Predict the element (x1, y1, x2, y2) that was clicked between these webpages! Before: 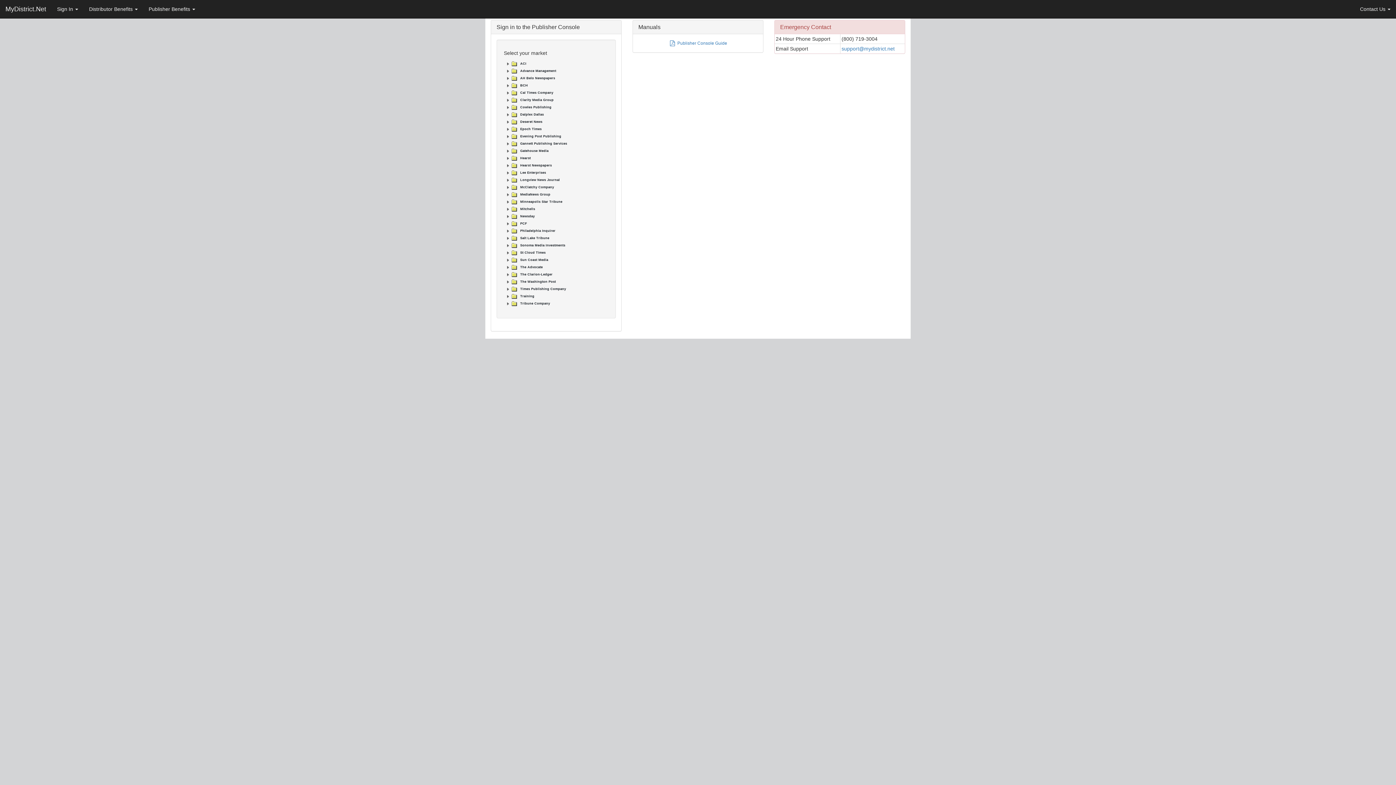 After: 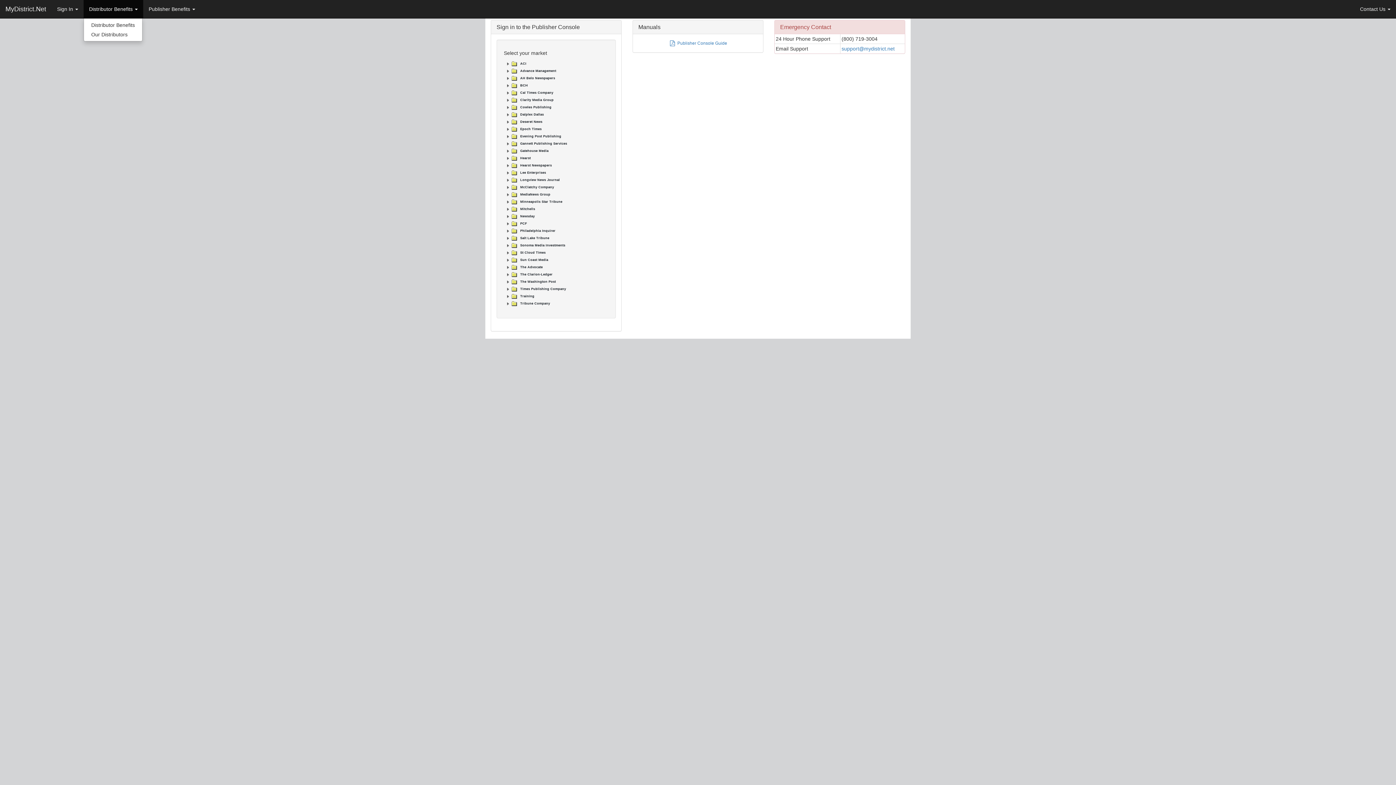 Action: bbox: (83, 0, 143, 18) label: Distributor Benefits 